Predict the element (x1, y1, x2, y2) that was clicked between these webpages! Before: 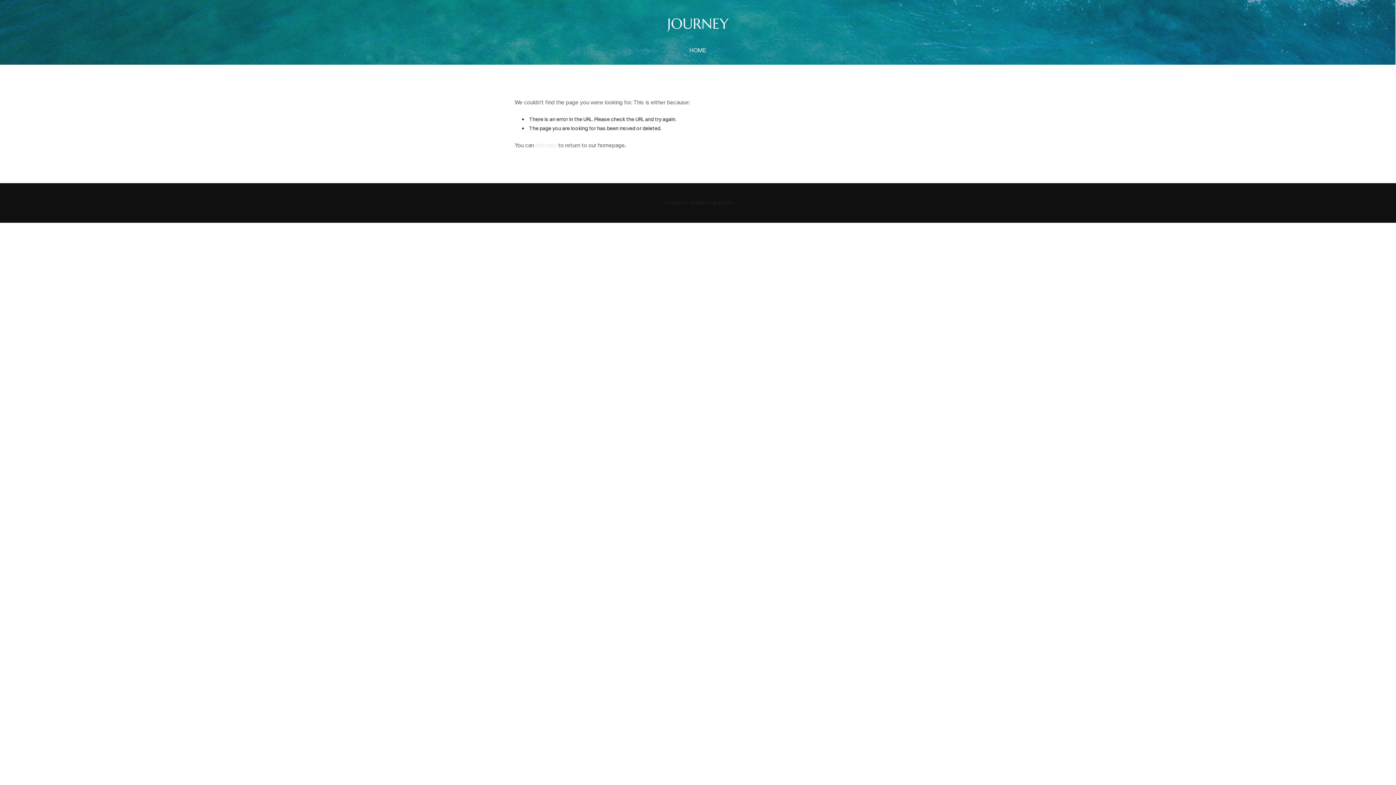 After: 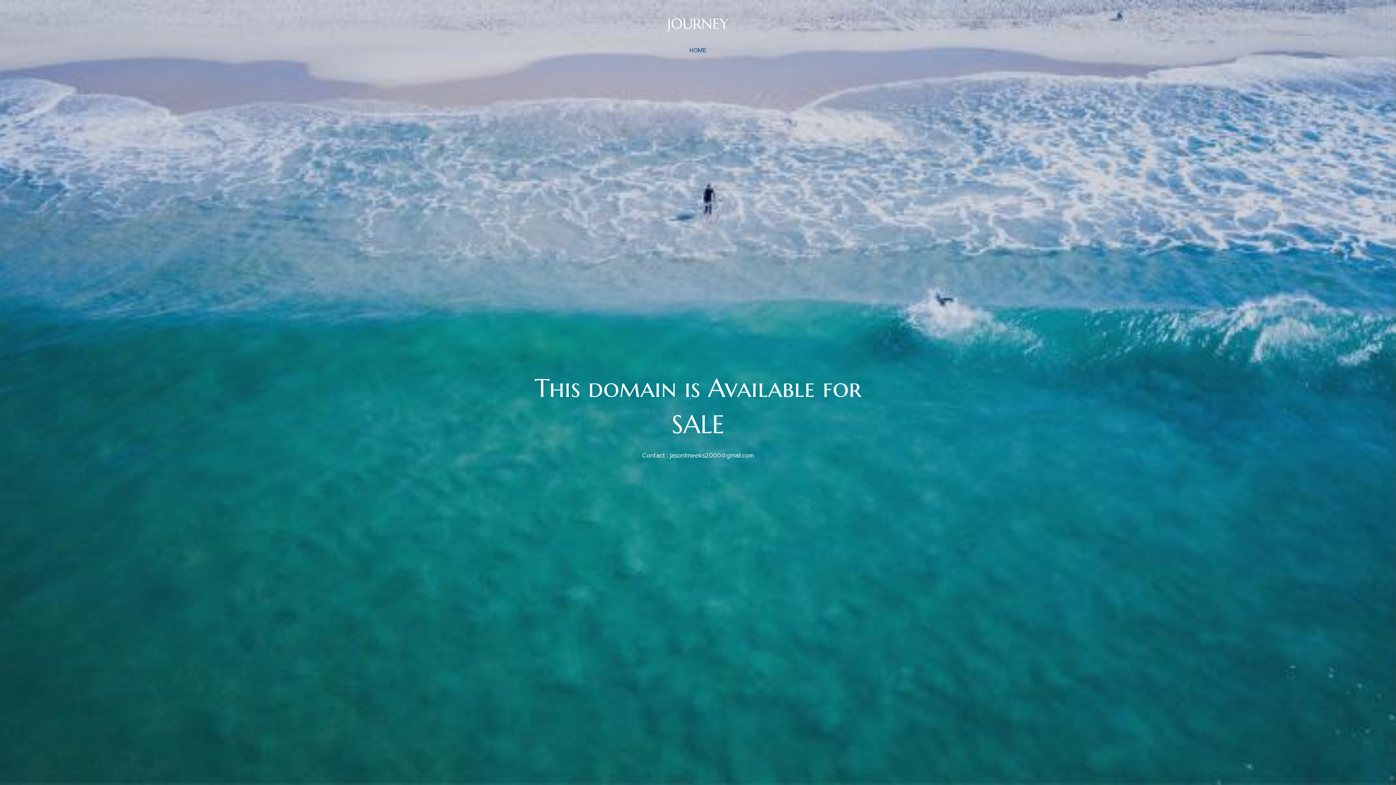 Action: bbox: (511, 5, 884, 41) label: JOURNEY